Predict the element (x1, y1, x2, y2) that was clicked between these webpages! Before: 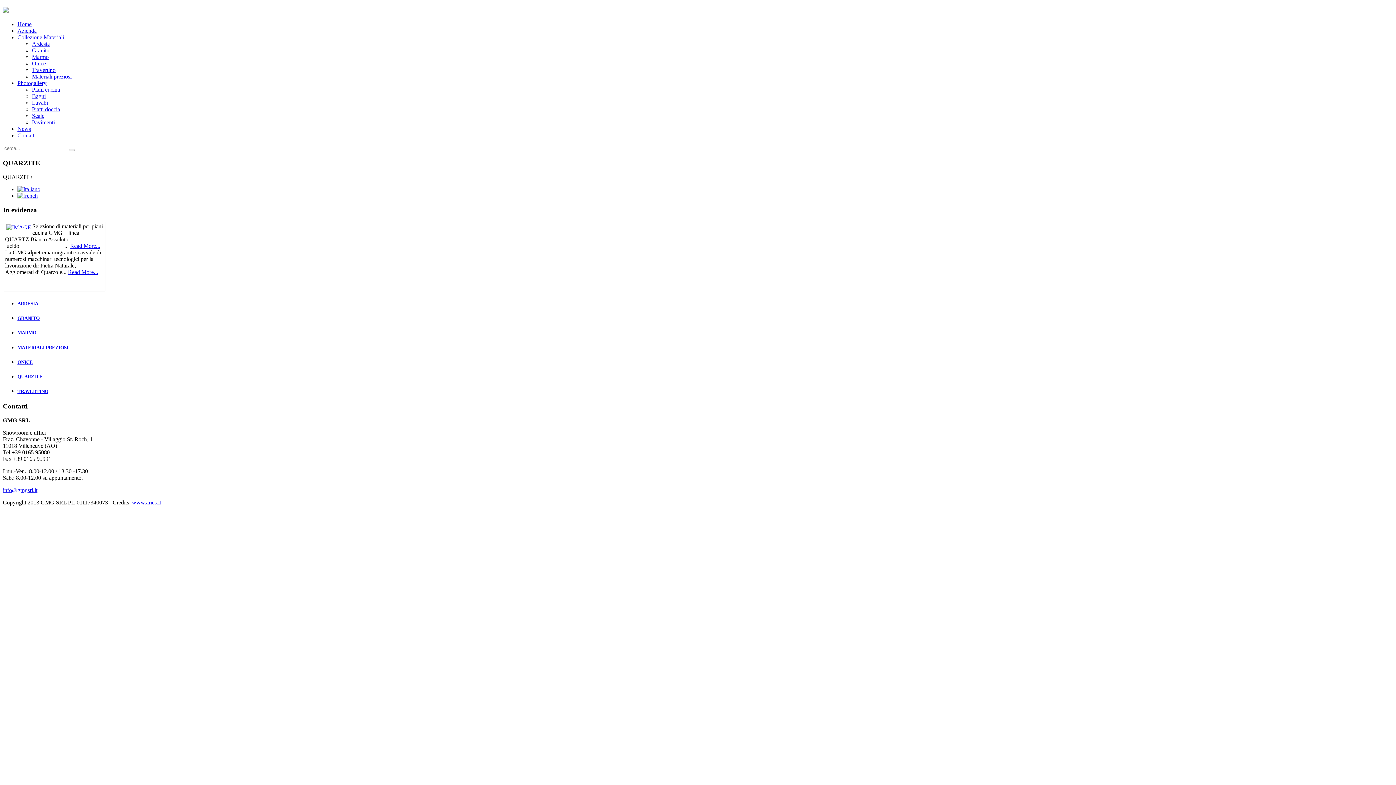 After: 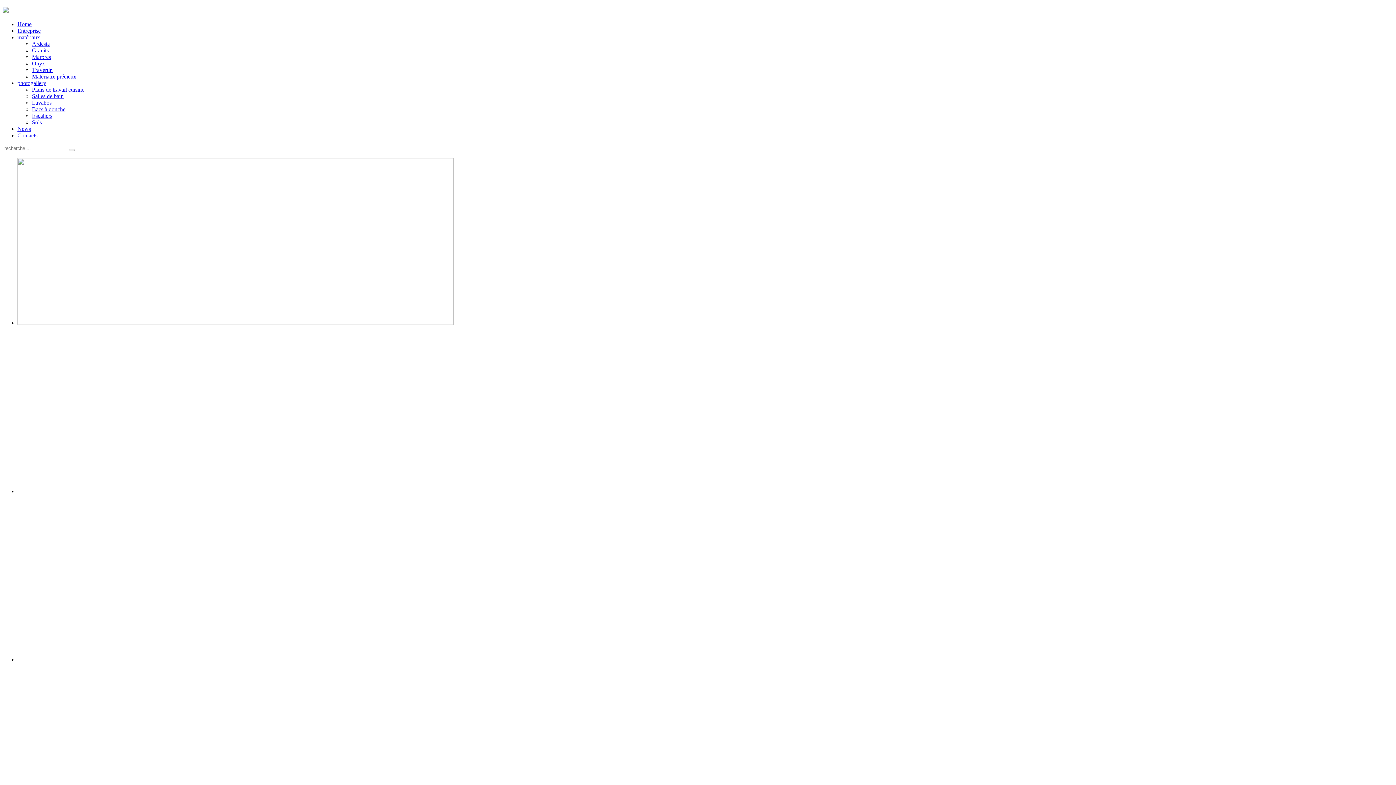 Action: bbox: (17, 192, 37, 199)